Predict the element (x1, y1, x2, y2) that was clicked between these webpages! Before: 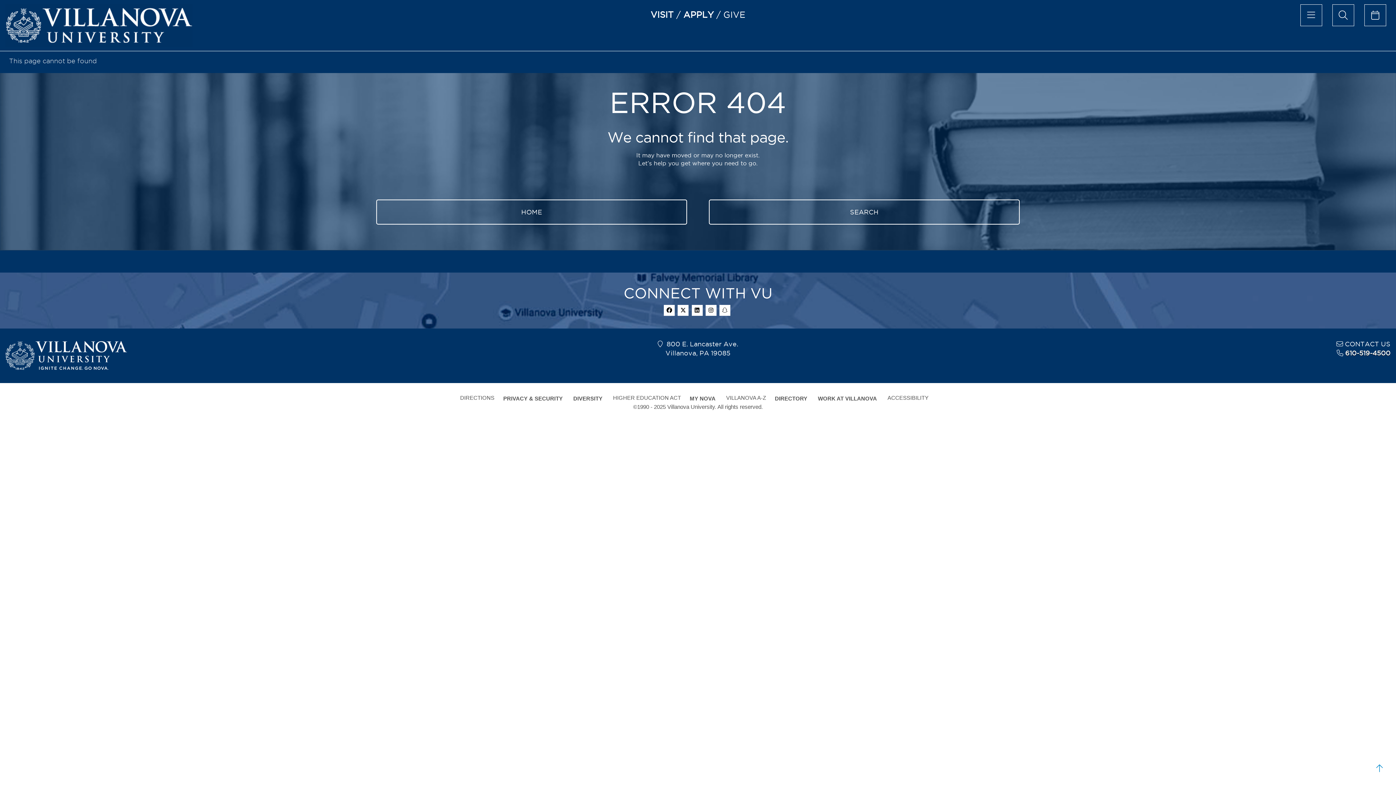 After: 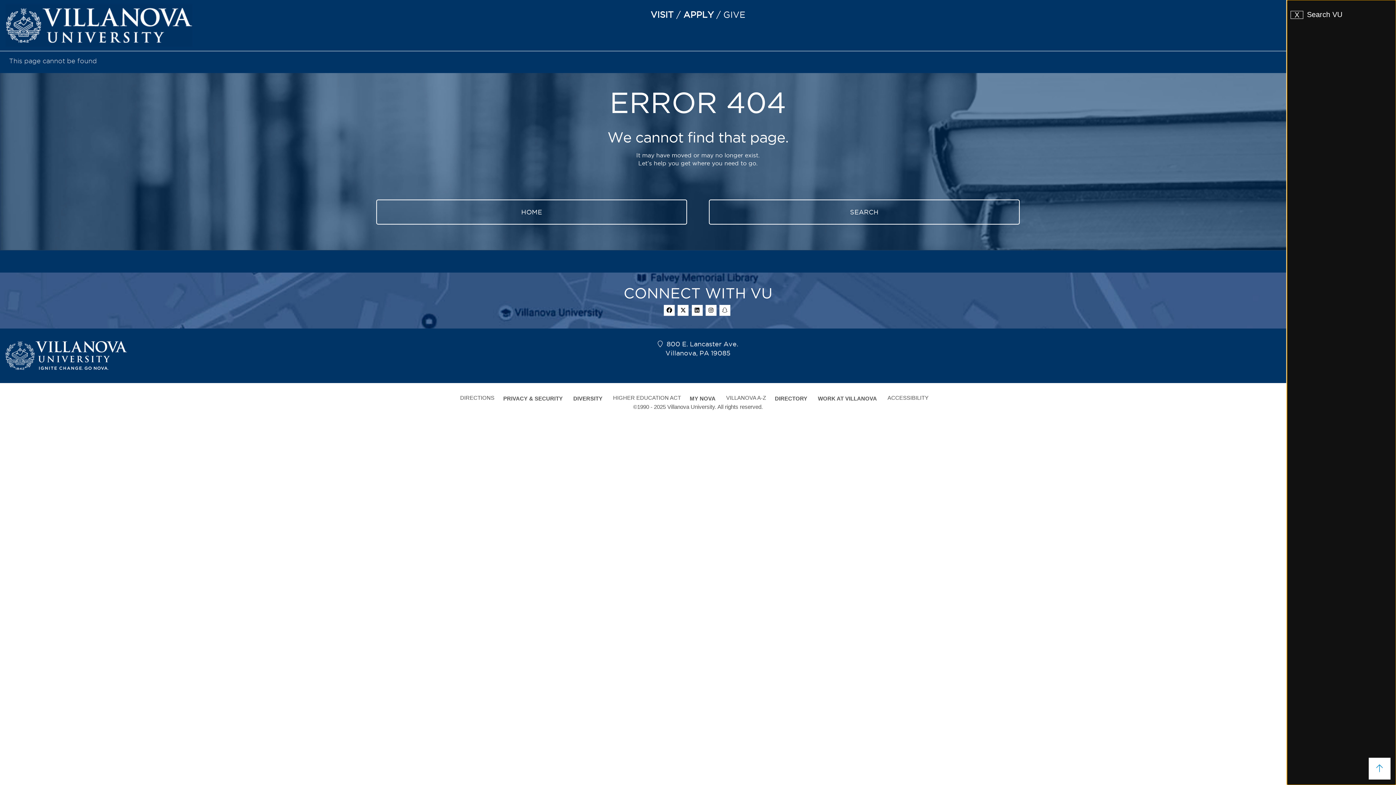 Action: label: search menu bbox: (1332, 4, 1354, 26)